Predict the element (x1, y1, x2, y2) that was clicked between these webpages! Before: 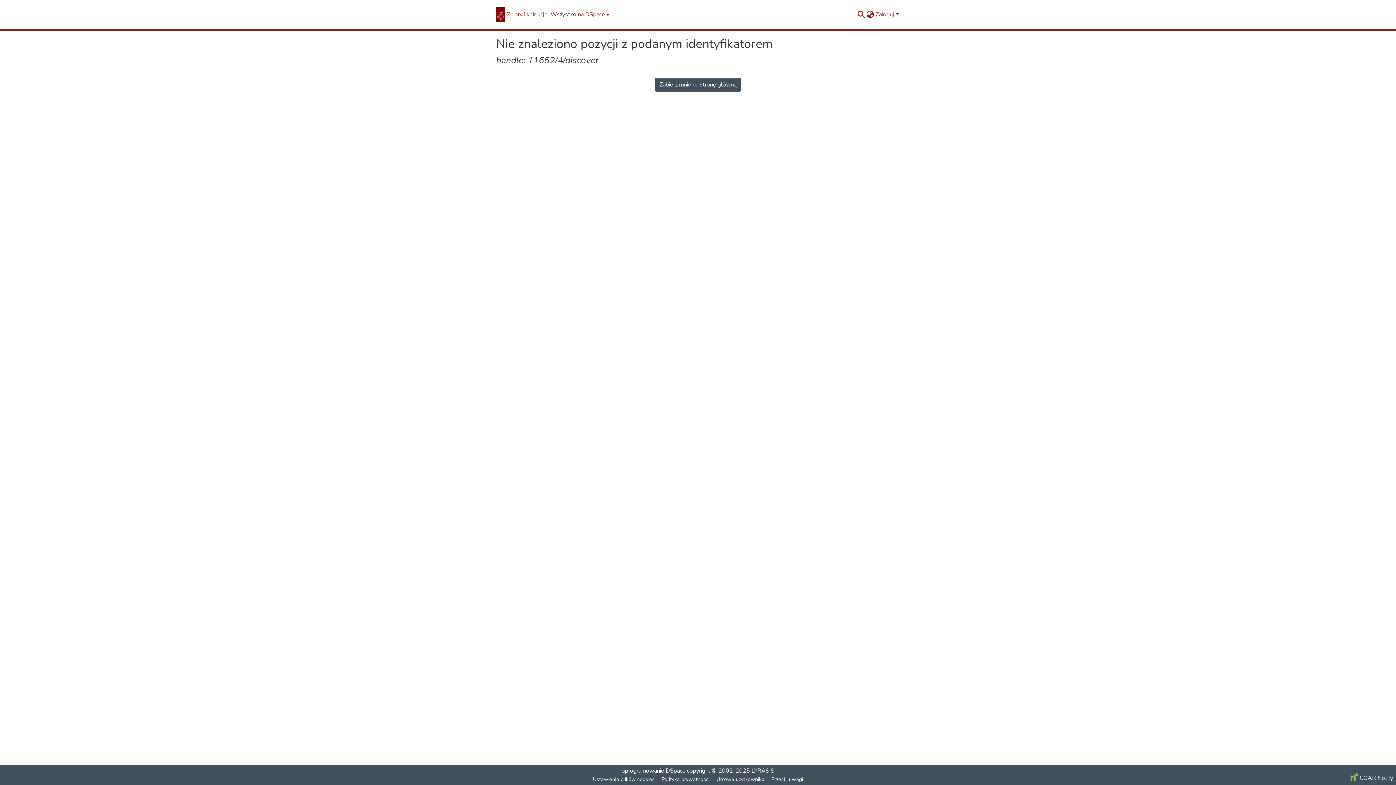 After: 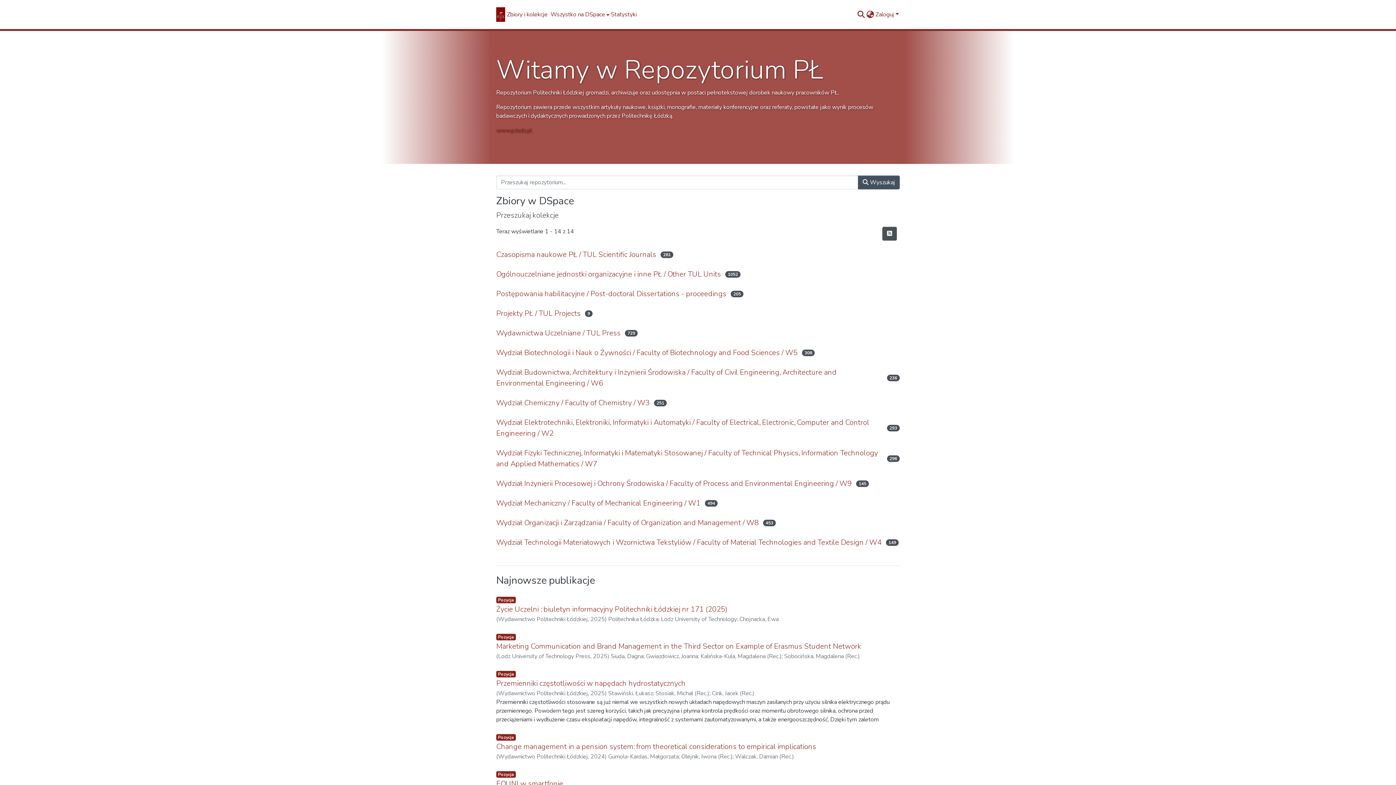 Action: label: Zabierz mnie na stronę główną bbox: (654, 77, 741, 91)